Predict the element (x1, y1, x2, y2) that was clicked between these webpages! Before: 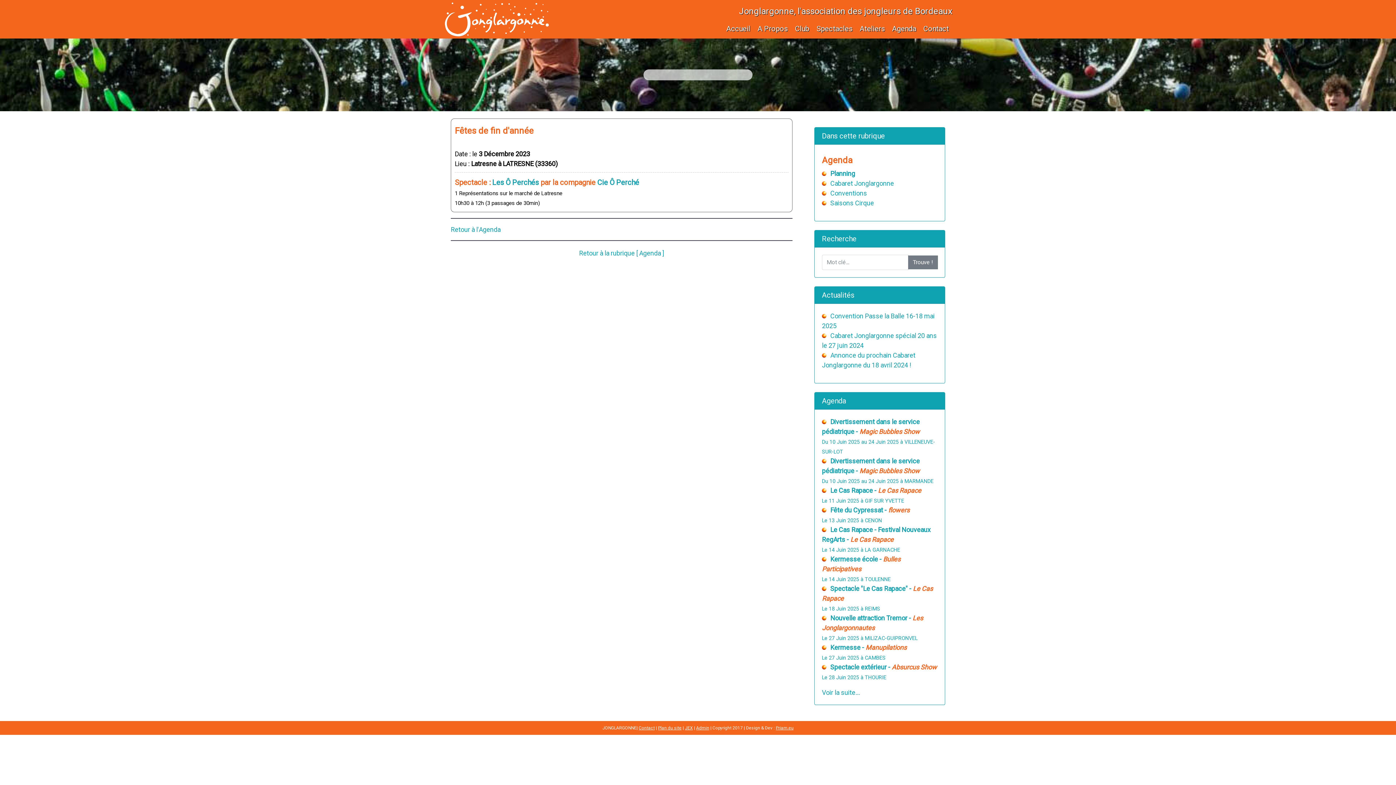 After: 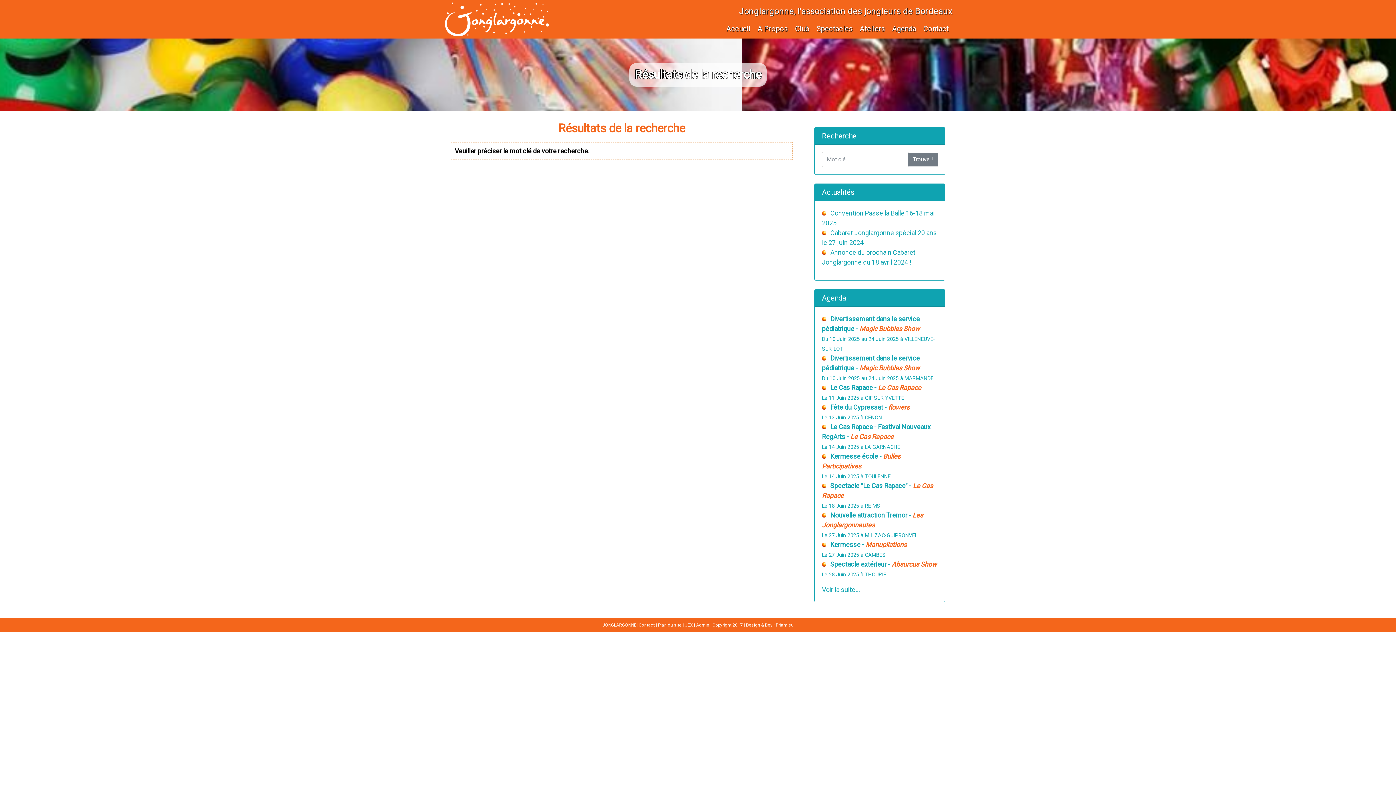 Action: bbox: (908, 255, 938, 269) label: Trouve !